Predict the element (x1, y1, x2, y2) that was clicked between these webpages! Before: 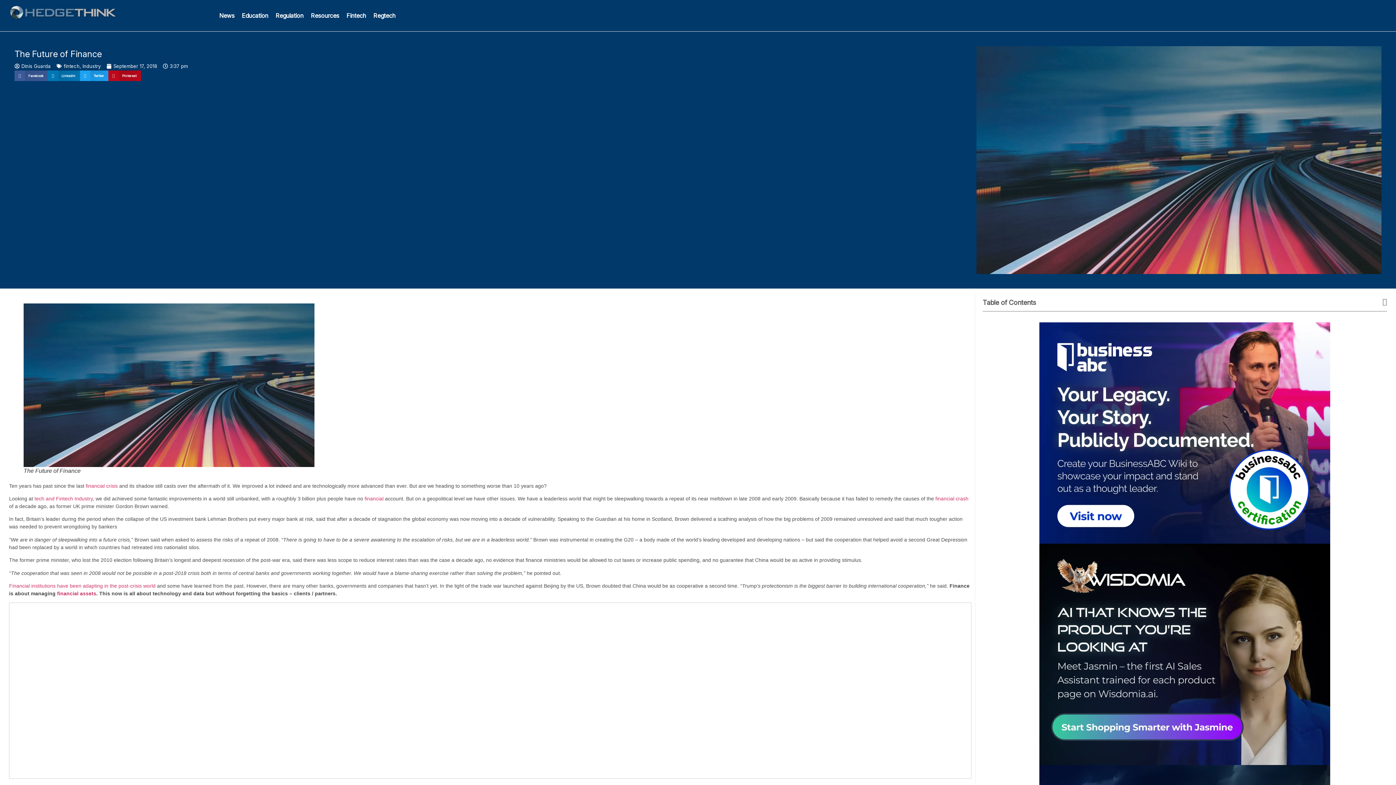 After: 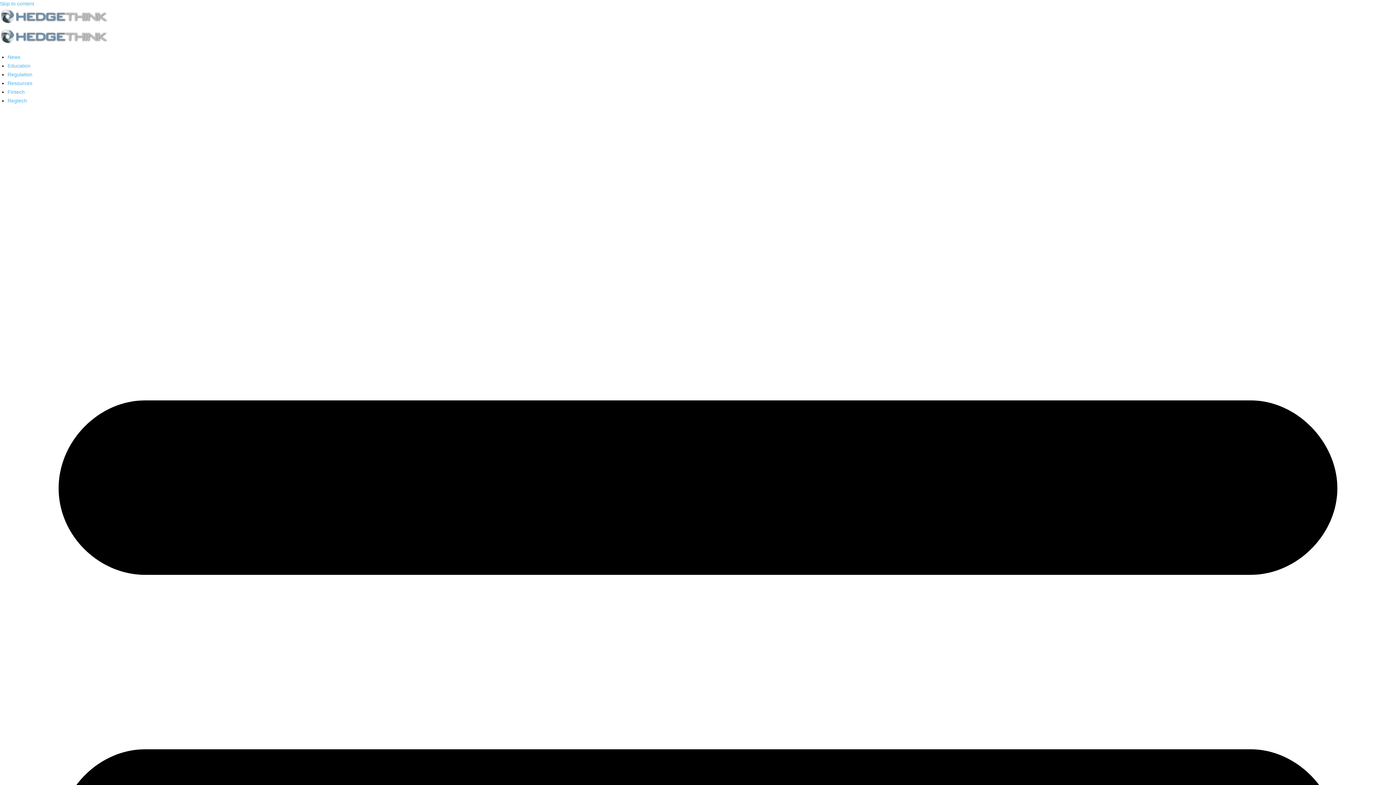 Action: bbox: (9, 3, 118, 21)